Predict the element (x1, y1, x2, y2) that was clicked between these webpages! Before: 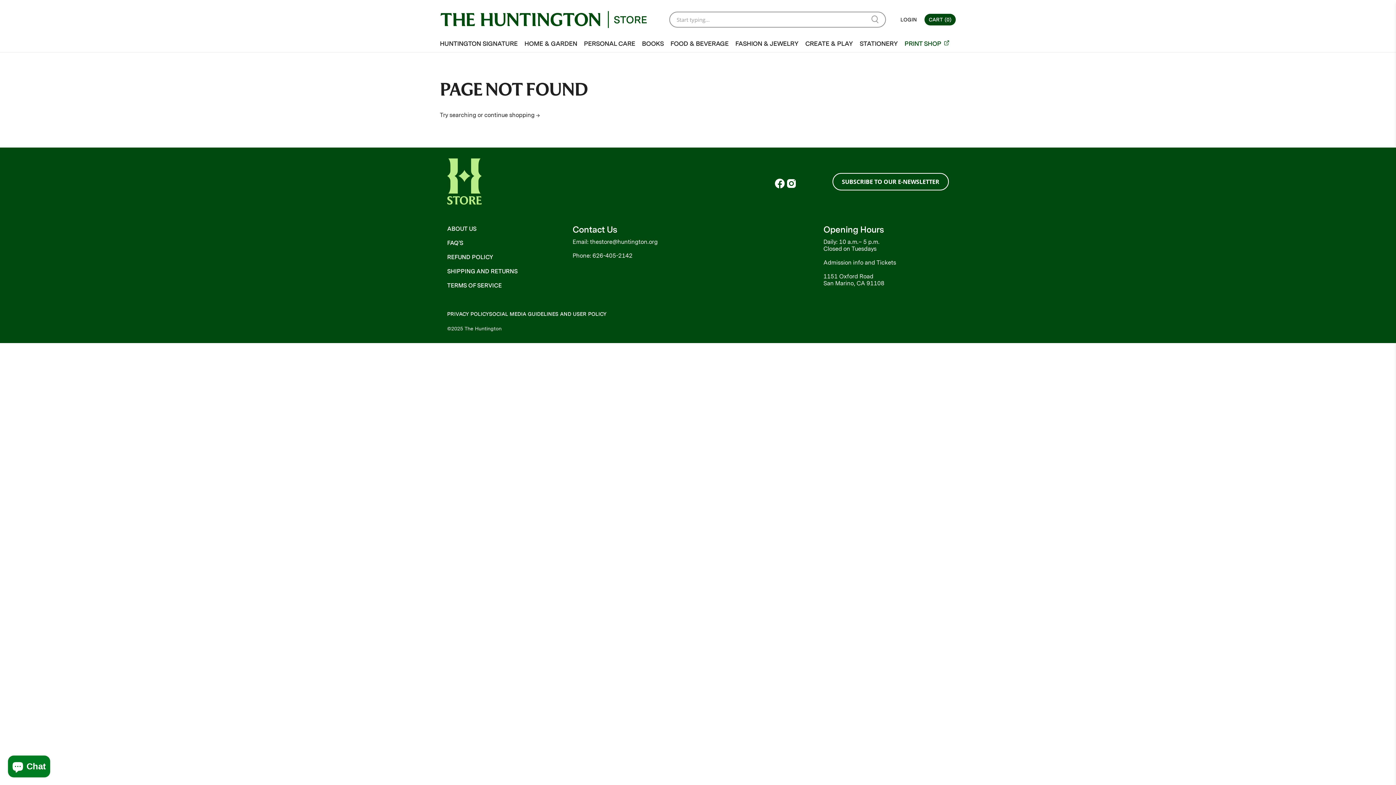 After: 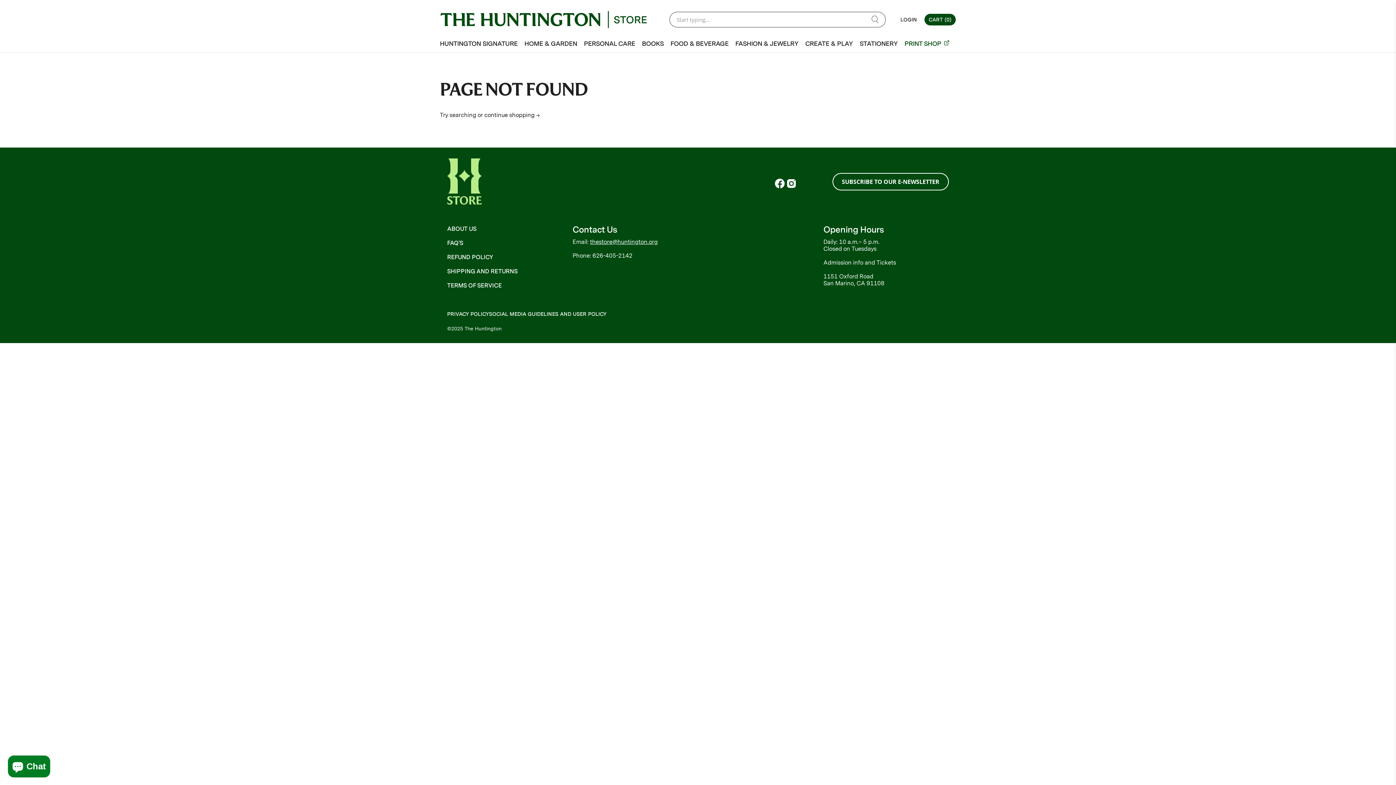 Action: label: thestore@huntington.org bbox: (590, 238, 657, 245)